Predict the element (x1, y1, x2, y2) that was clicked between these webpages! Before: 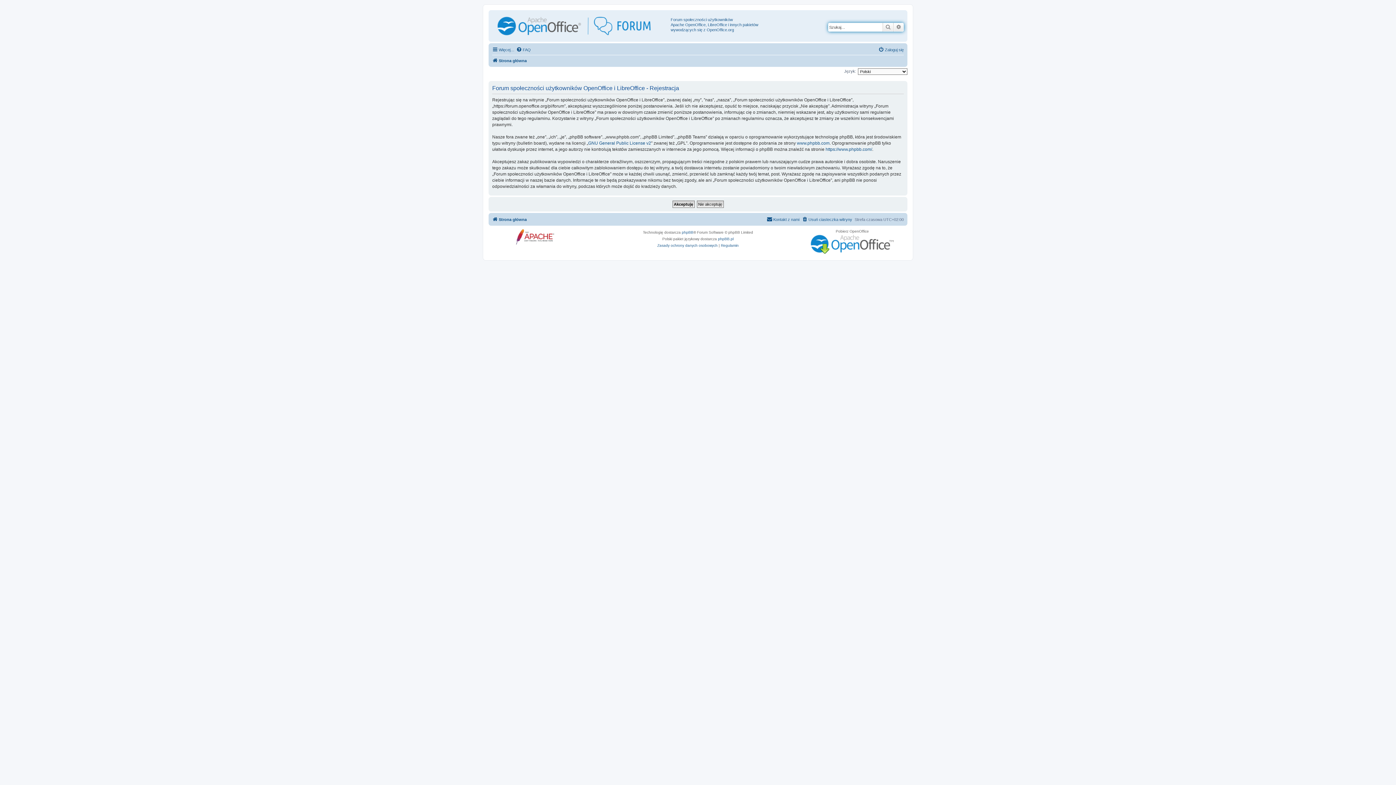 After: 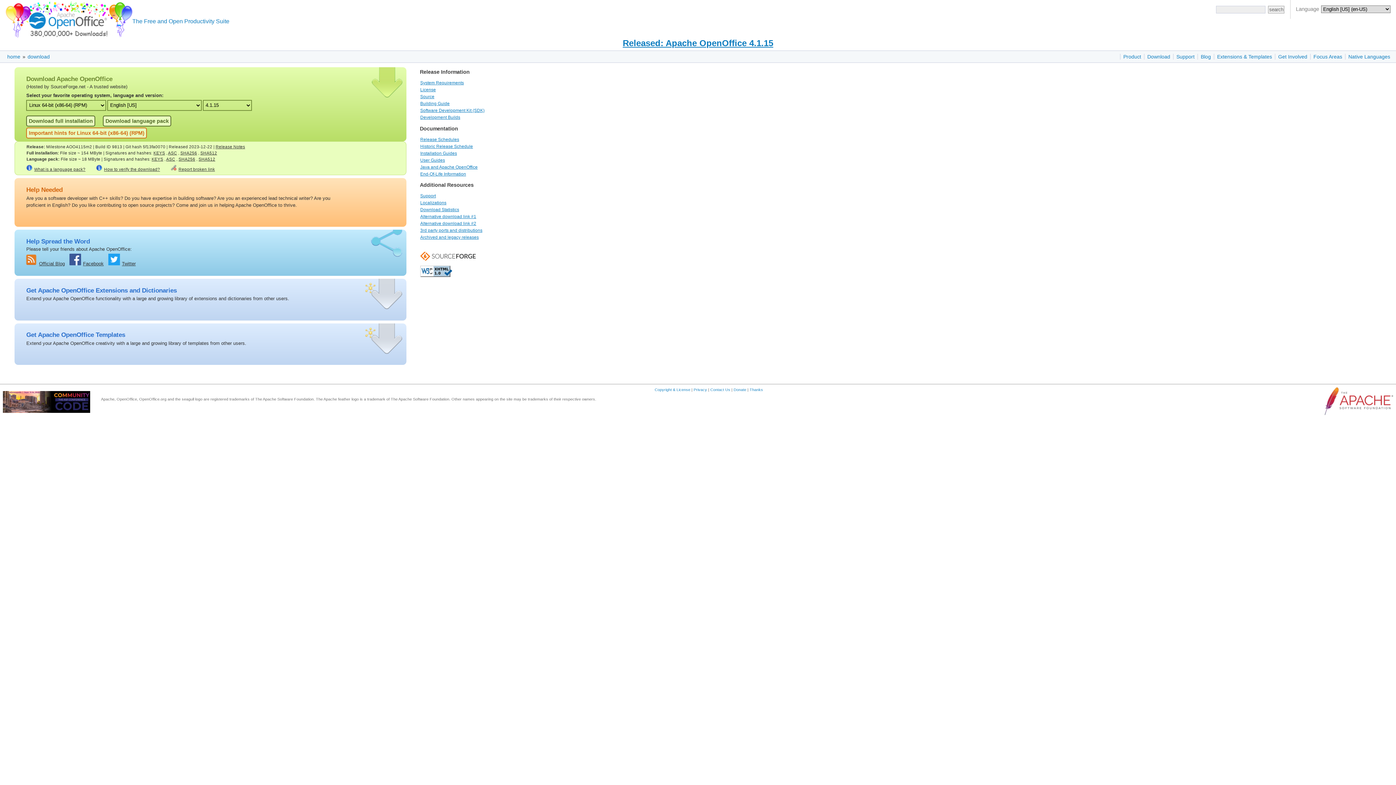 Action: bbox: (809, 233, 895, 255)